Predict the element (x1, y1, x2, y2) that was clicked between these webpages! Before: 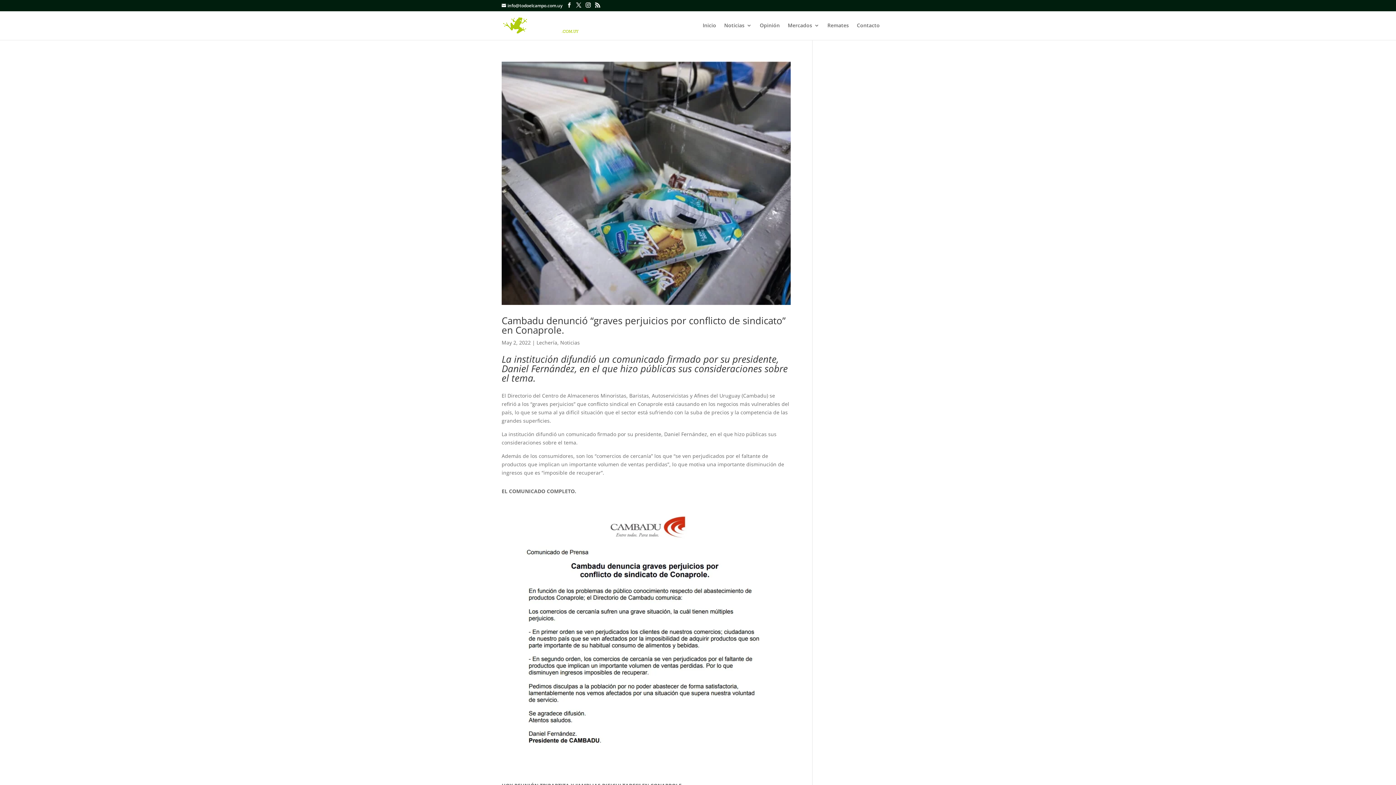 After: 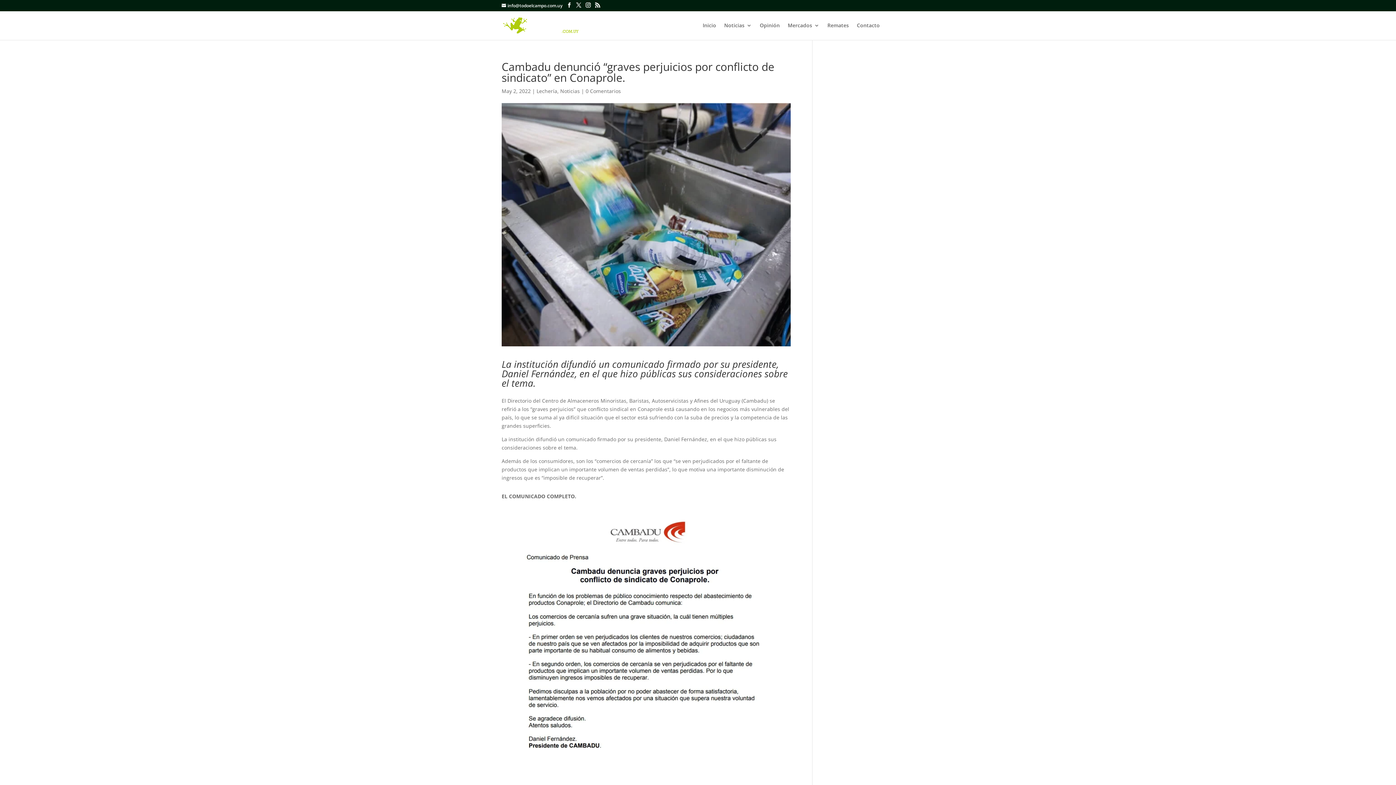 Action: bbox: (501, 61, 790, 305)